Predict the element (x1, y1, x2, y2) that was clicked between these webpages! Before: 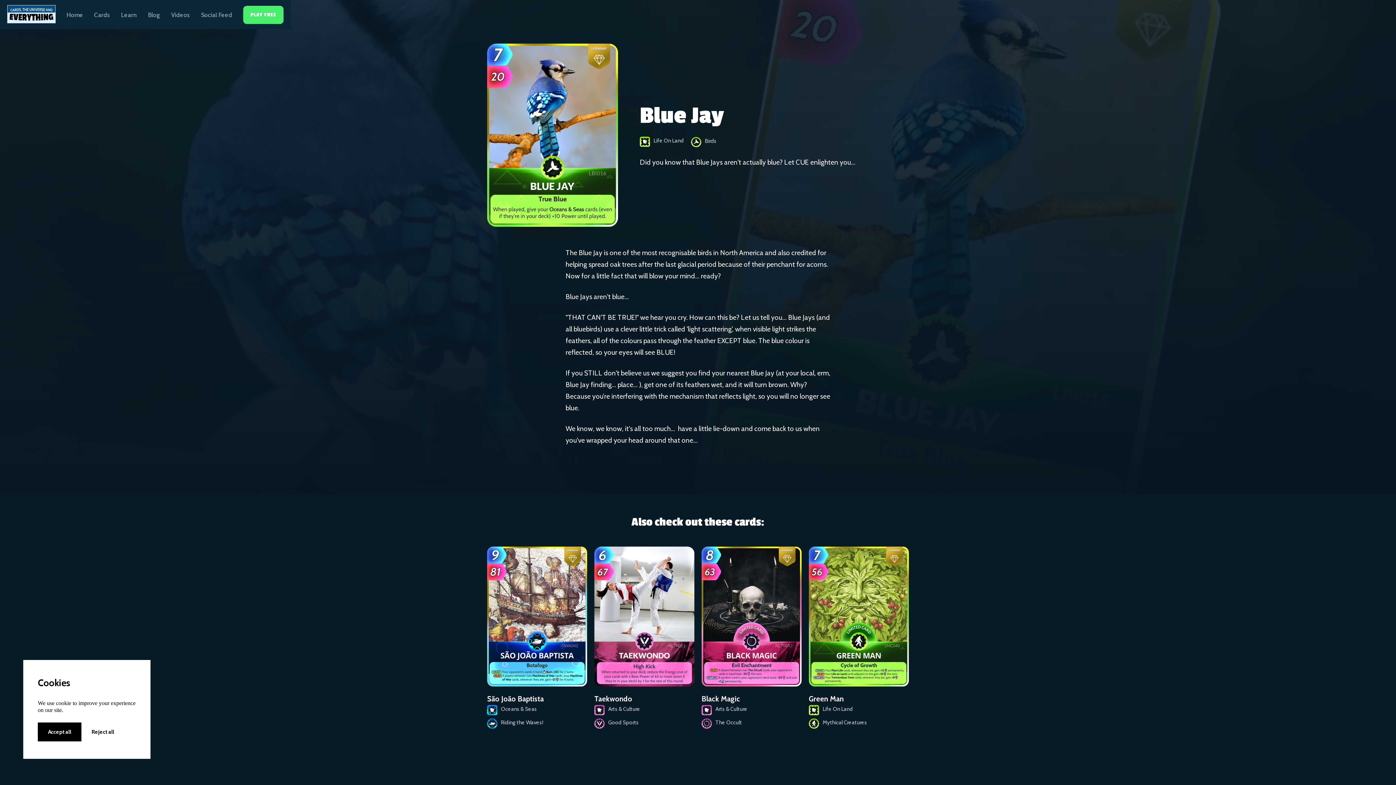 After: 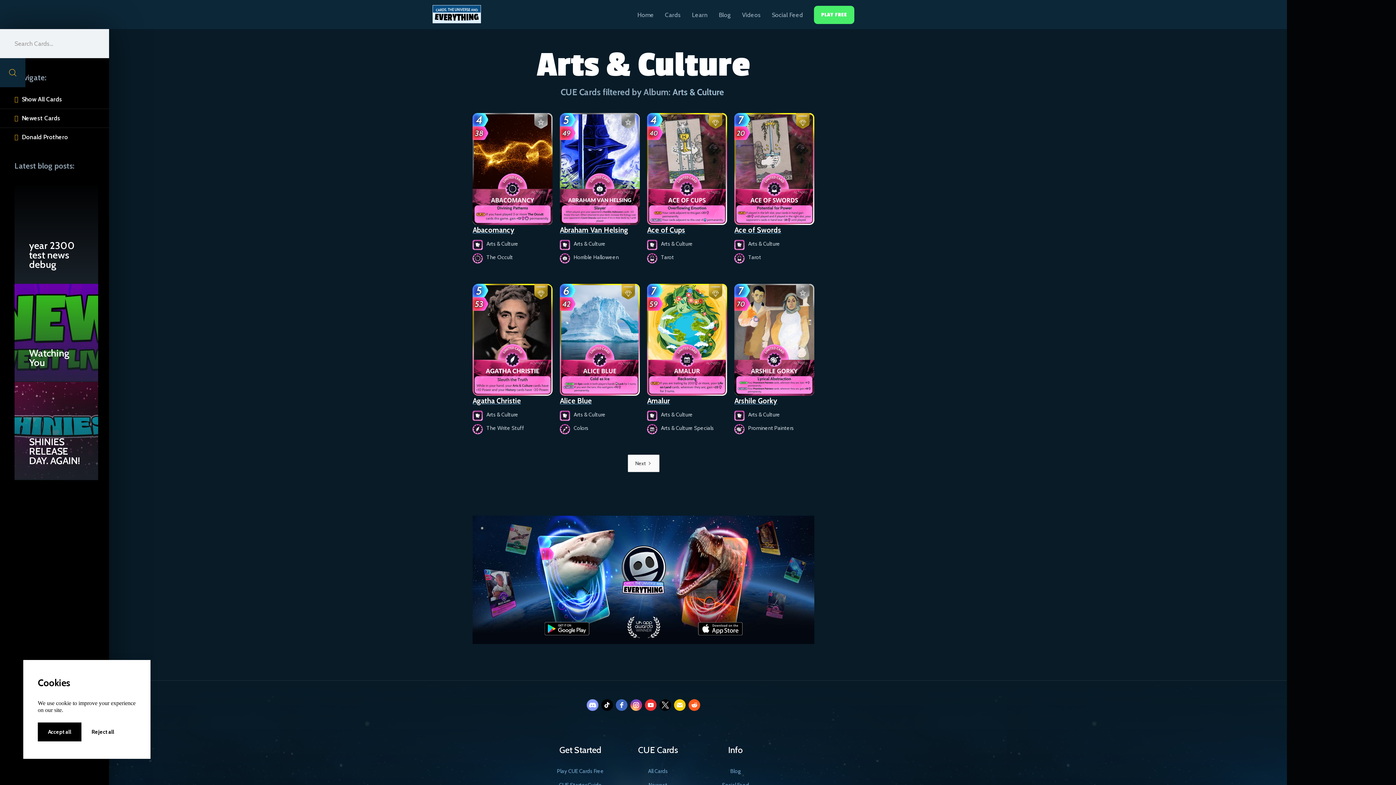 Action: bbox: (608, 705, 640, 713) label: Arts & Culture